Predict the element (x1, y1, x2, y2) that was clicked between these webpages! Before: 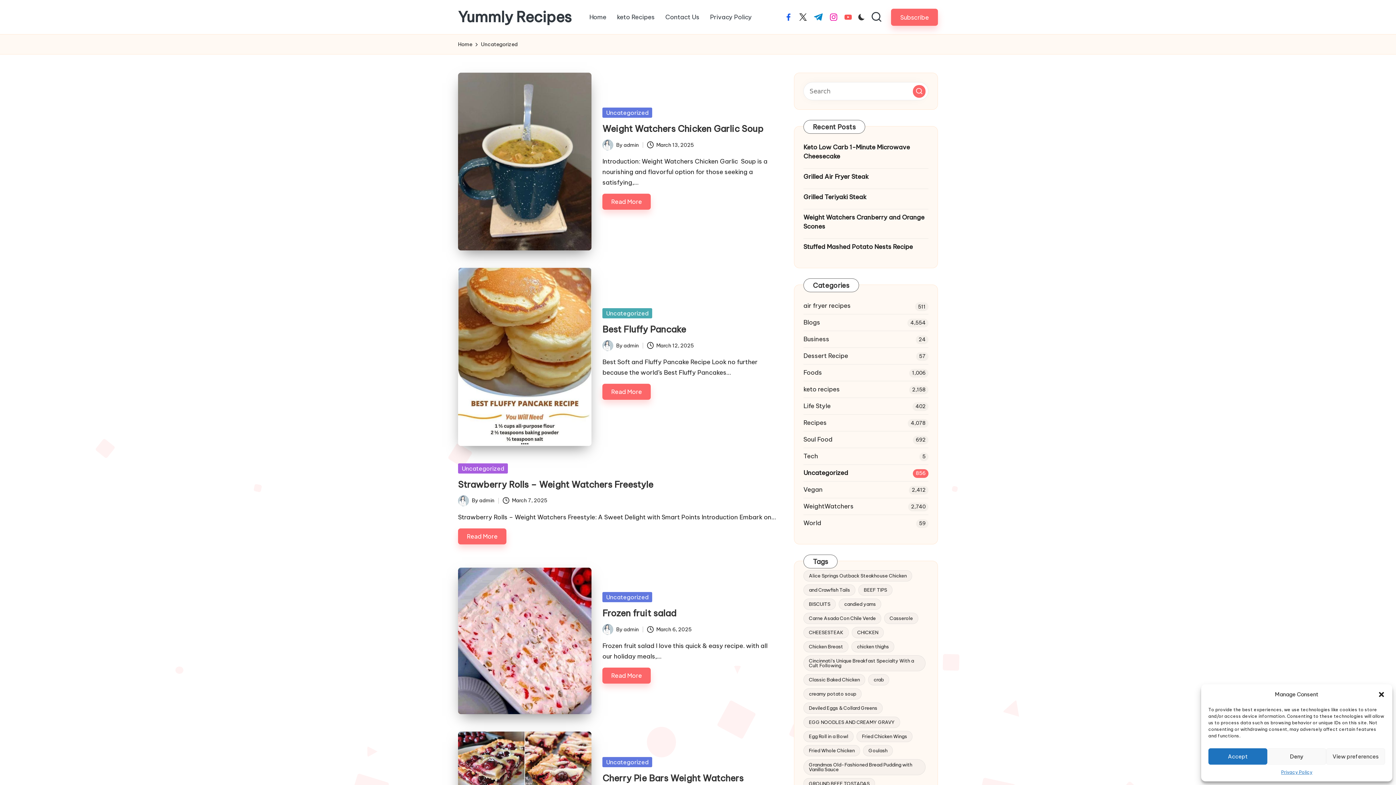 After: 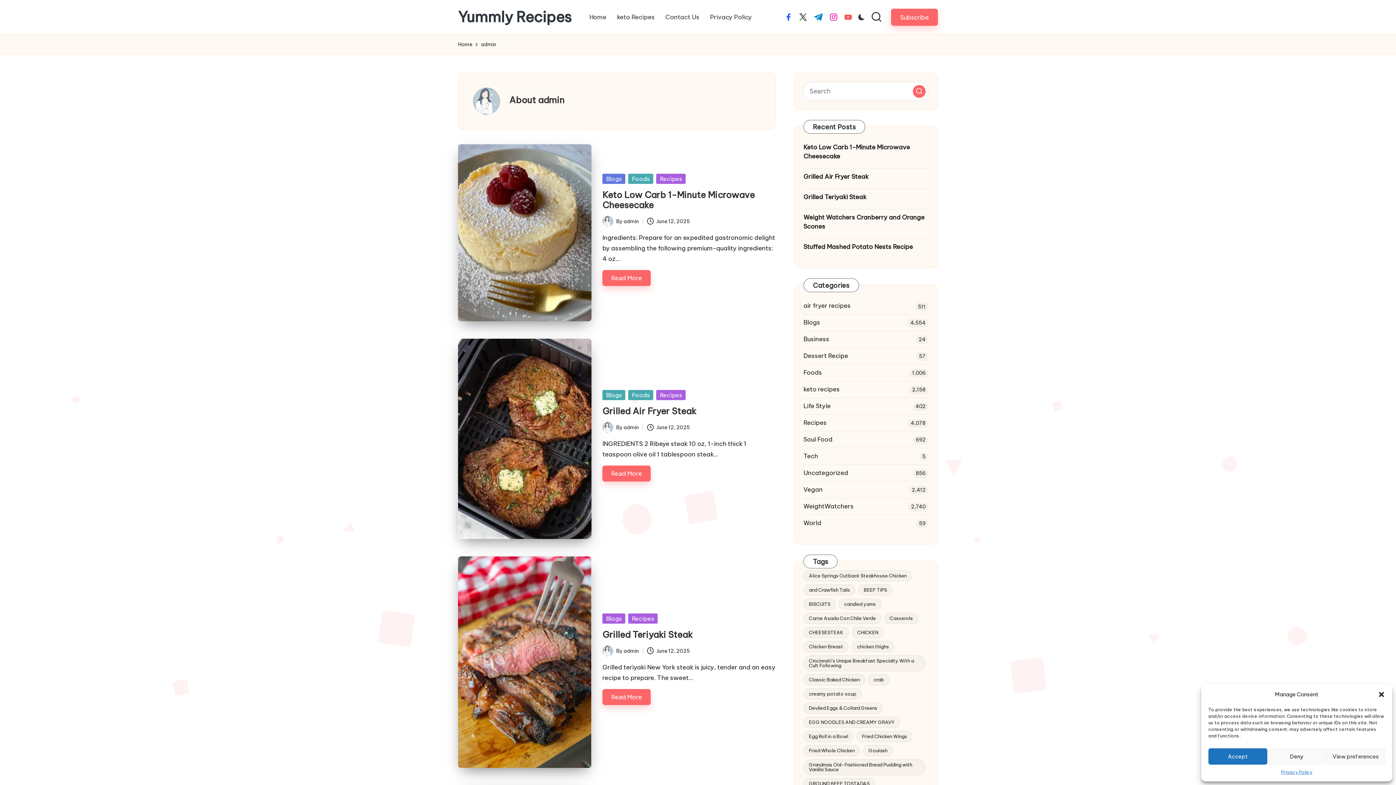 Action: bbox: (623, 342, 638, 348) label: admin